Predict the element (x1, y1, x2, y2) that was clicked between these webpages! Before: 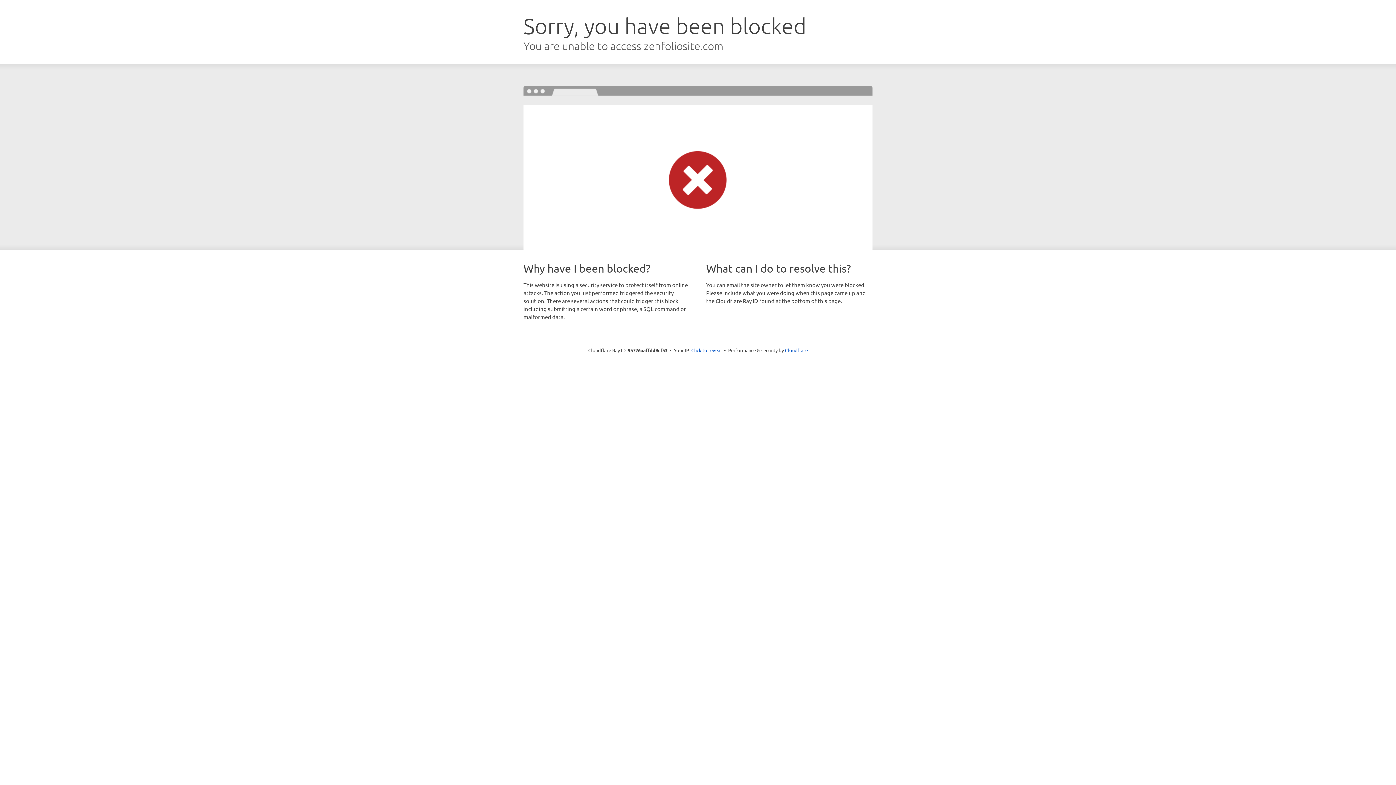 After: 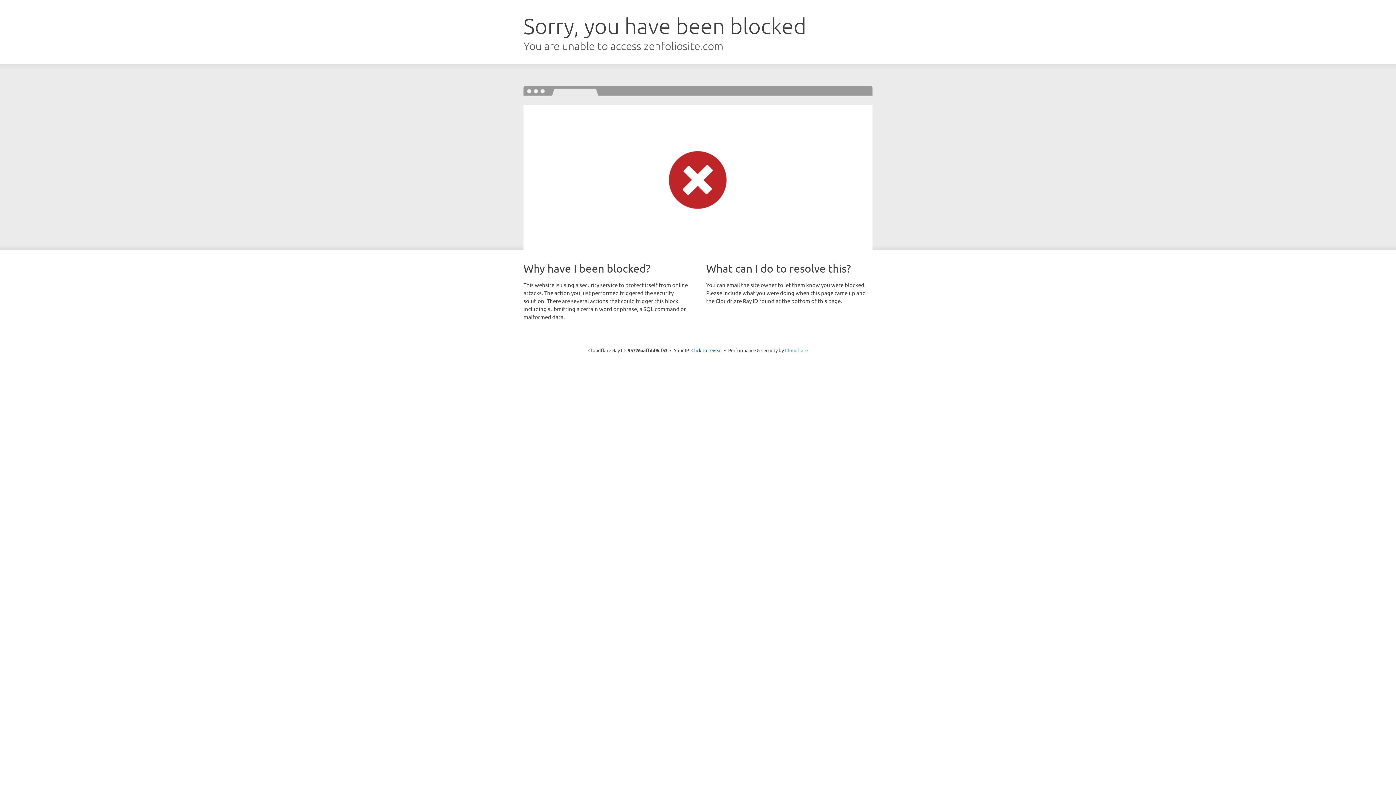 Action: bbox: (785, 347, 808, 353) label: Cloudflare